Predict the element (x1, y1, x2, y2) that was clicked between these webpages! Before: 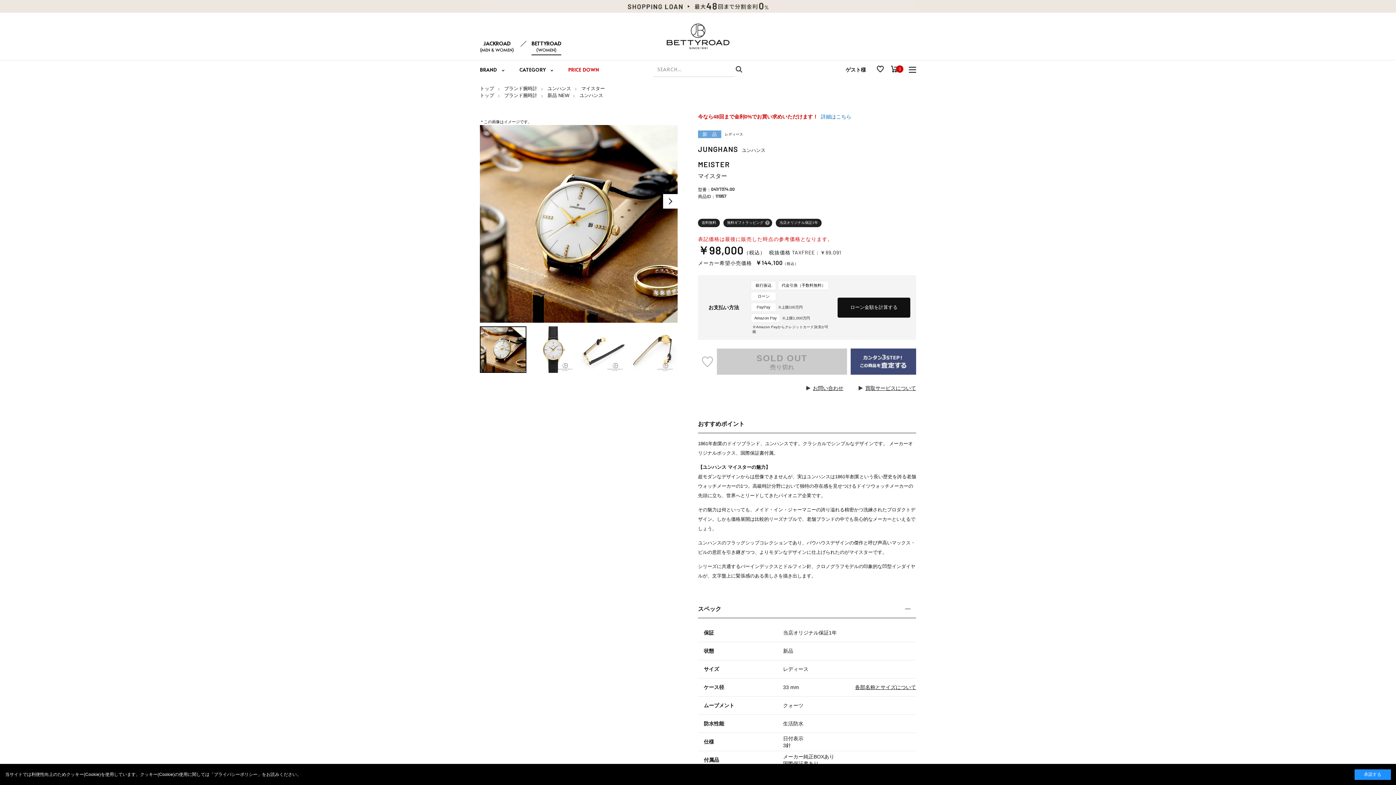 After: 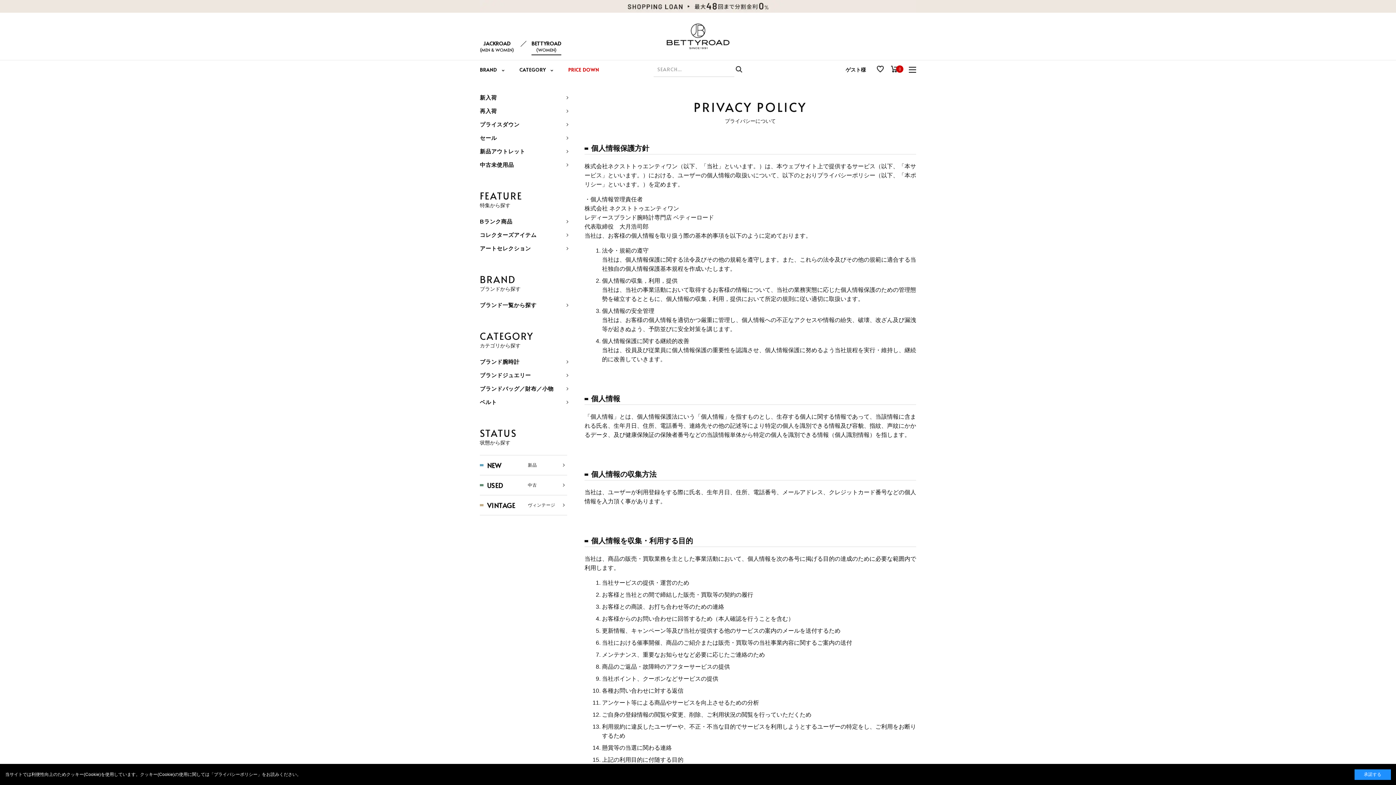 Action: label: 「プライバシーポリシー」 bbox: (209, 772, 261, 777)